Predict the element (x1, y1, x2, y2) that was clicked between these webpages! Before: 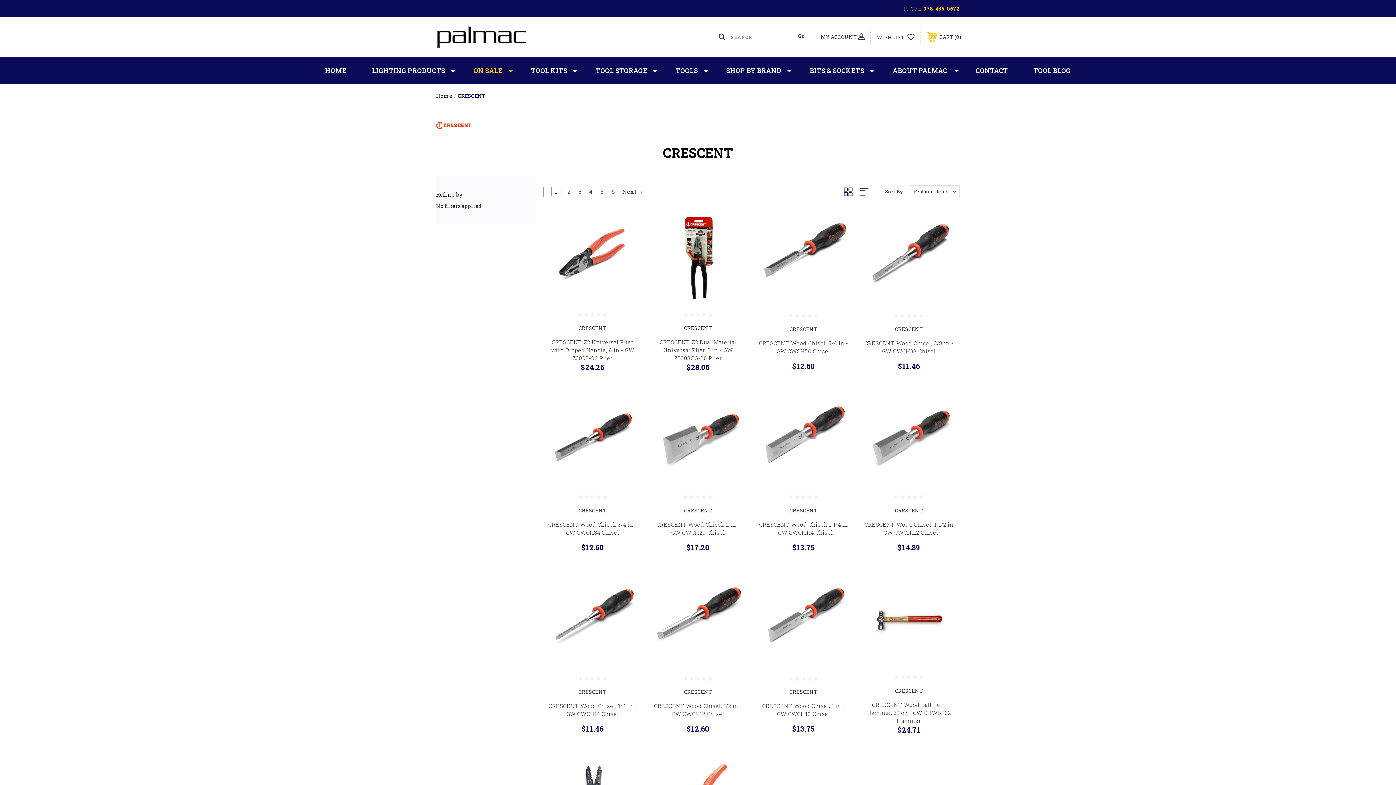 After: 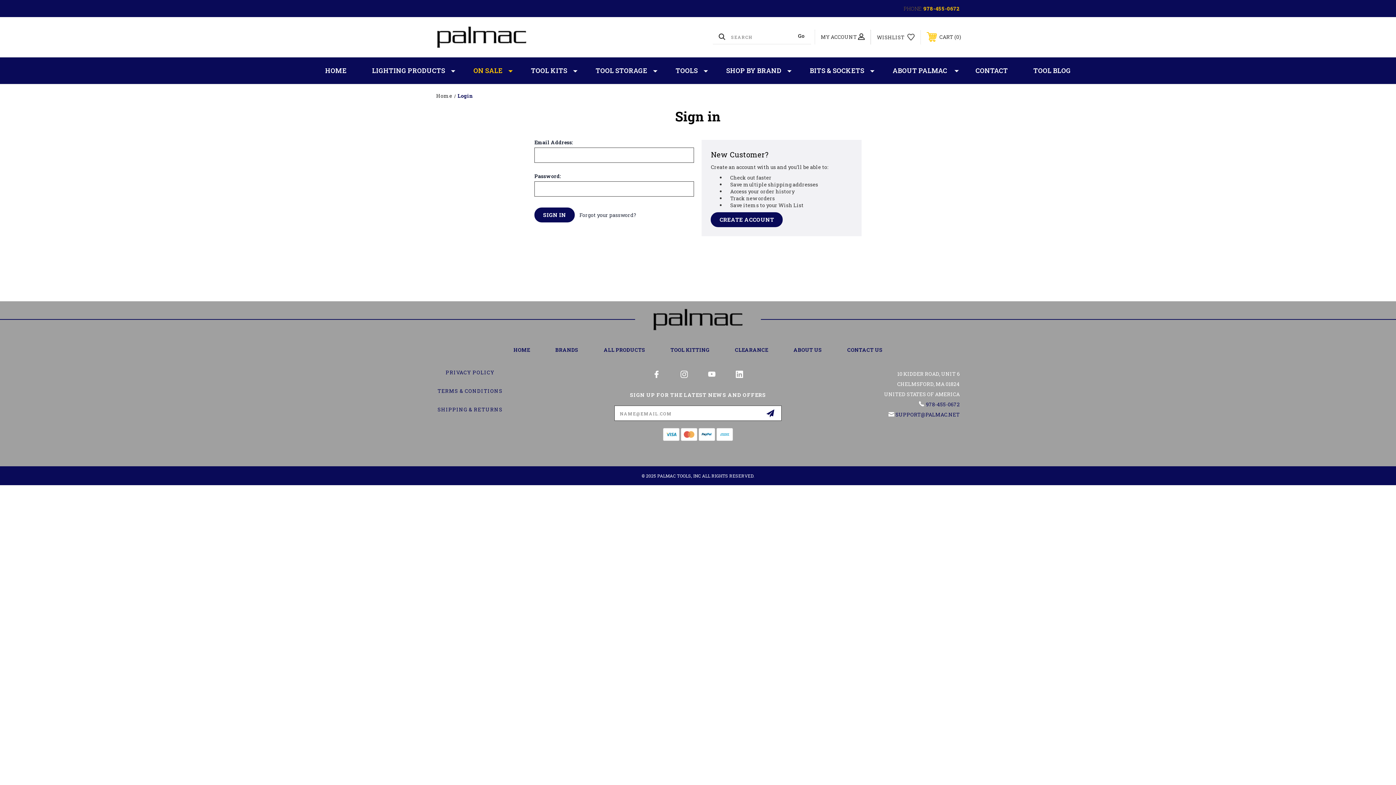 Action: bbox: (620, 597, 634, 612)